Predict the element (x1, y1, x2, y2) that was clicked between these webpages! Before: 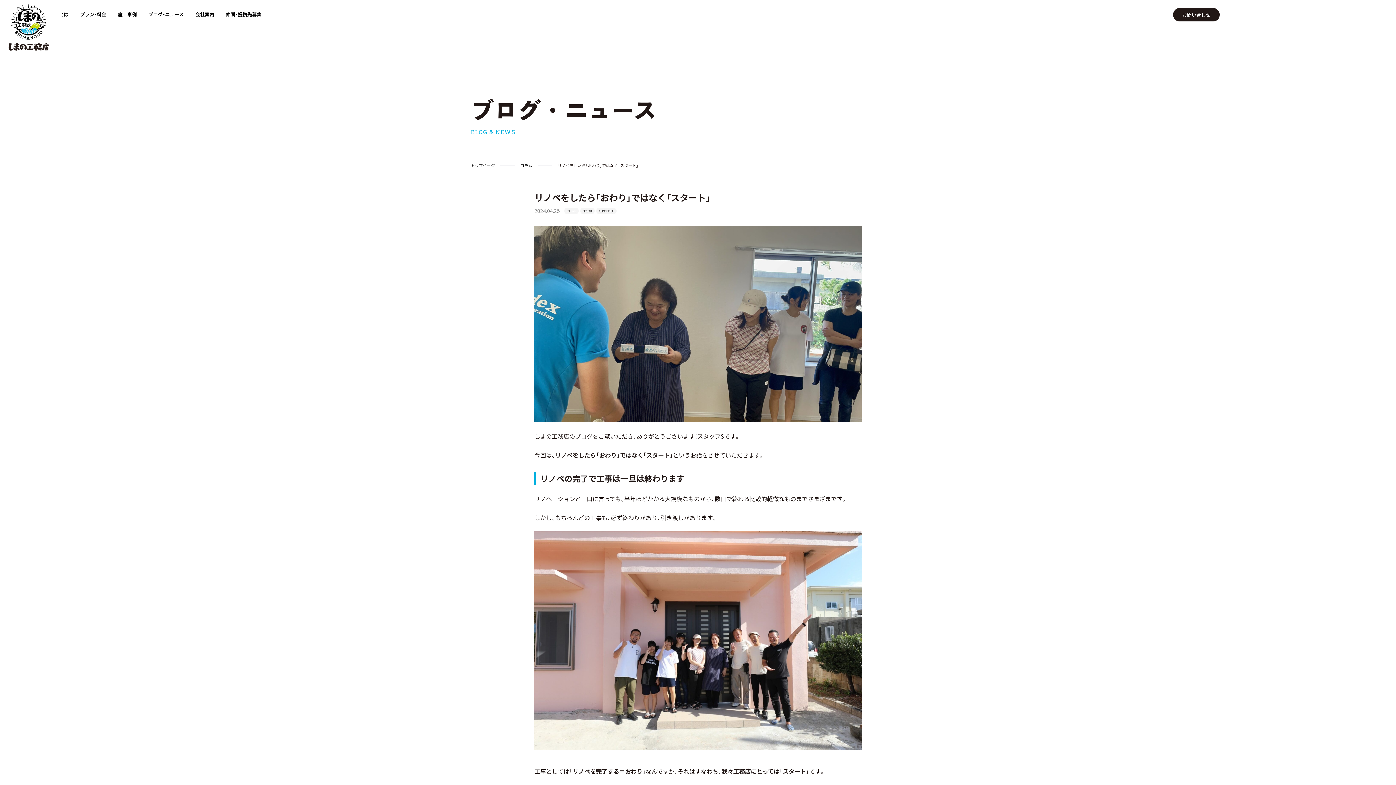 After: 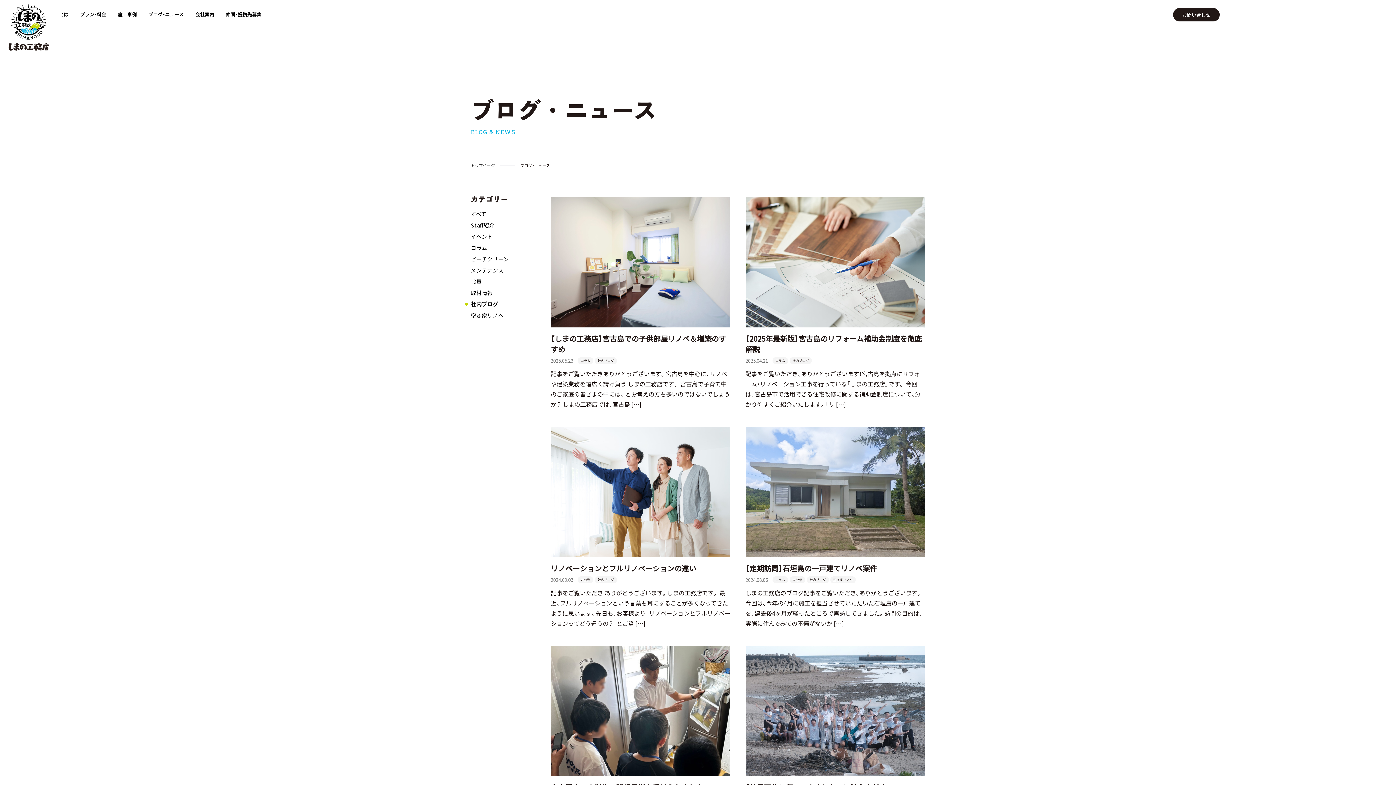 Action: bbox: (596, 204, 618, 214) label: 社内ブログ